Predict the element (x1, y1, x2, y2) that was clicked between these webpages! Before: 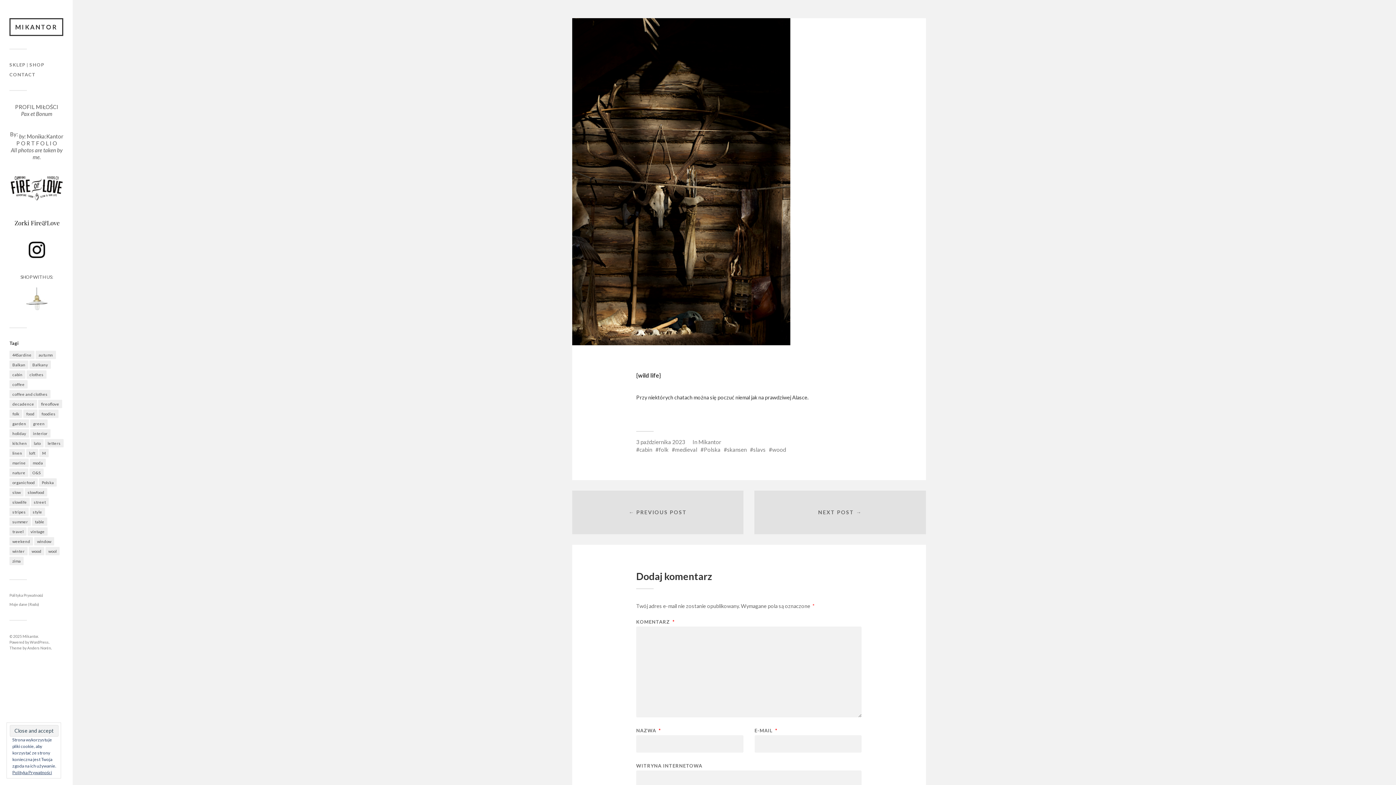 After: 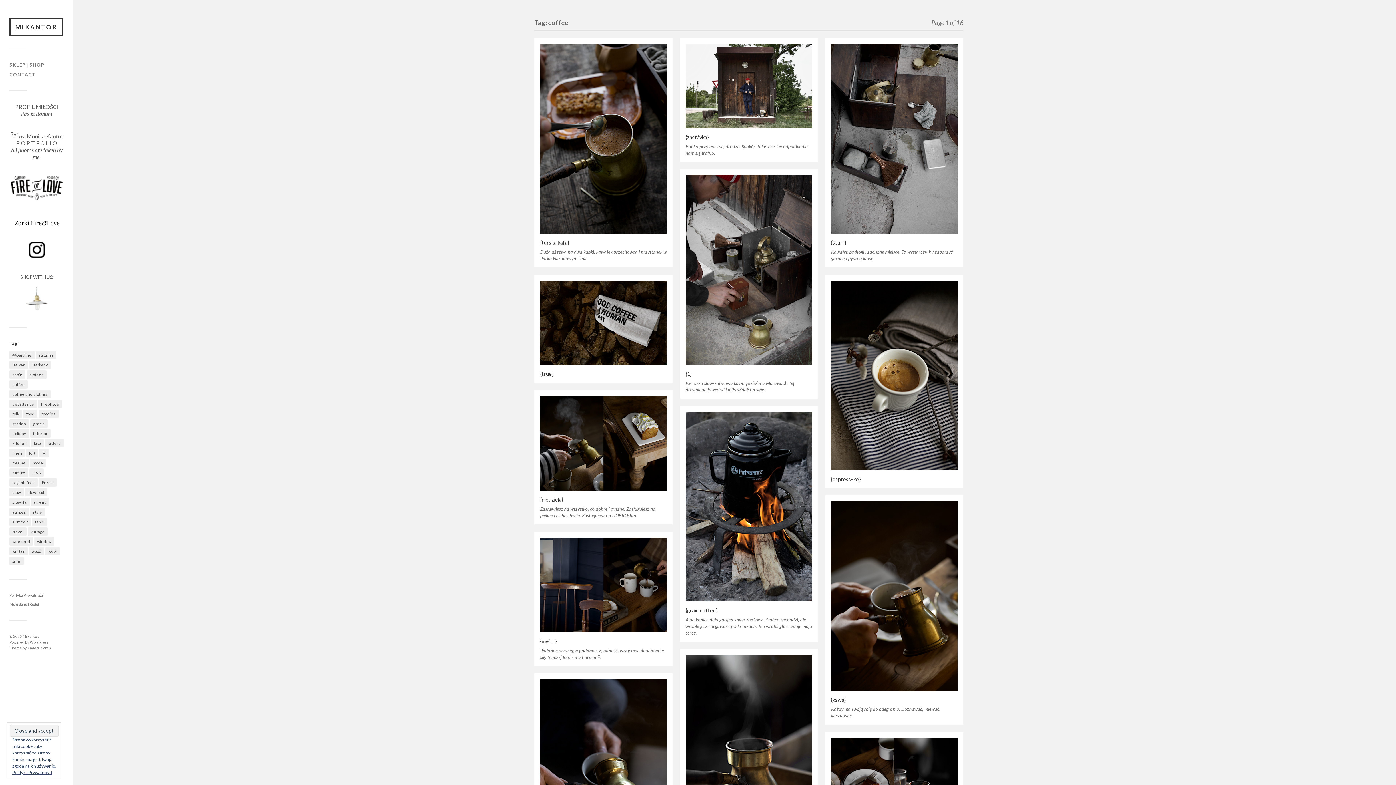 Action: label: coffee (537 elementów) bbox: (9, 380, 27, 388)